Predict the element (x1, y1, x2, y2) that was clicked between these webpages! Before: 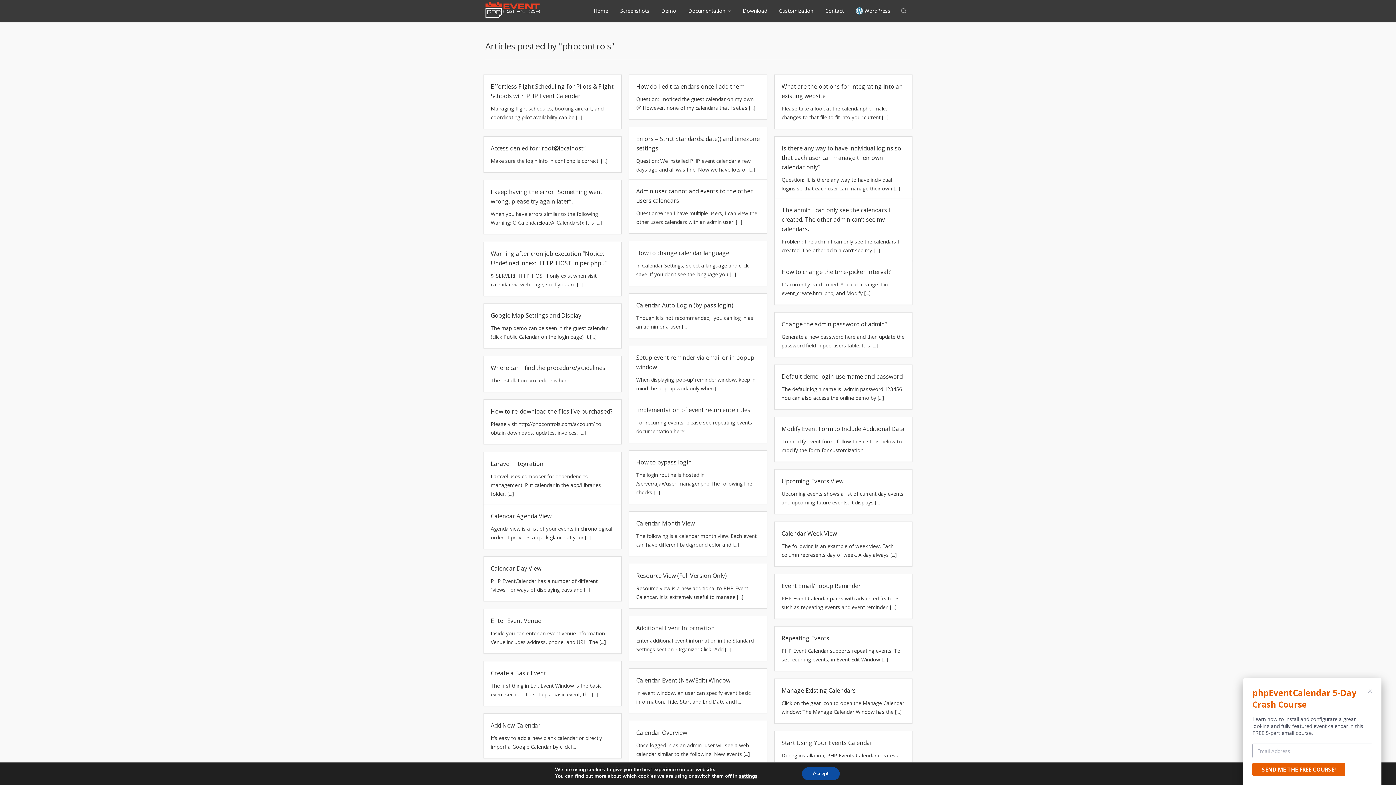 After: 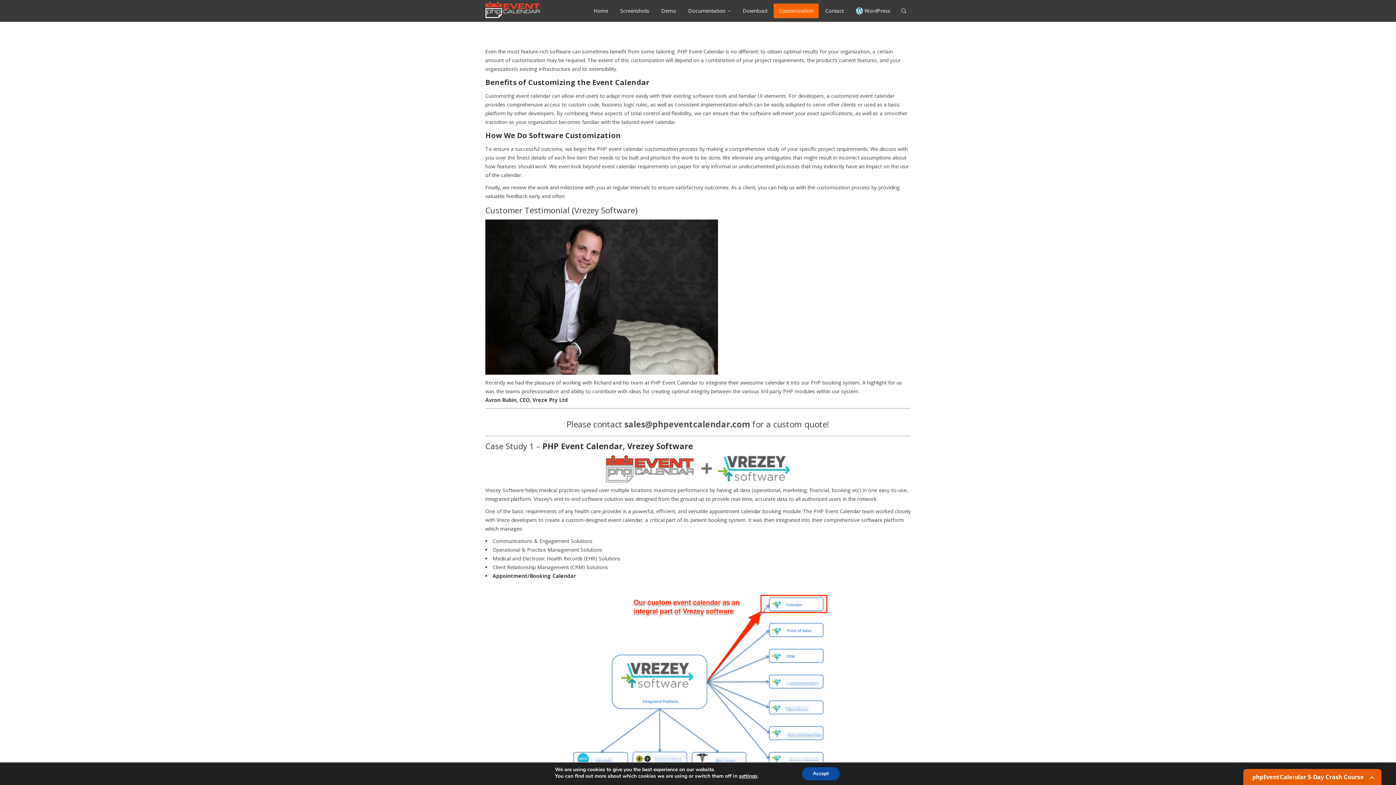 Action: bbox: (773, 3, 818, 18) label: Customization